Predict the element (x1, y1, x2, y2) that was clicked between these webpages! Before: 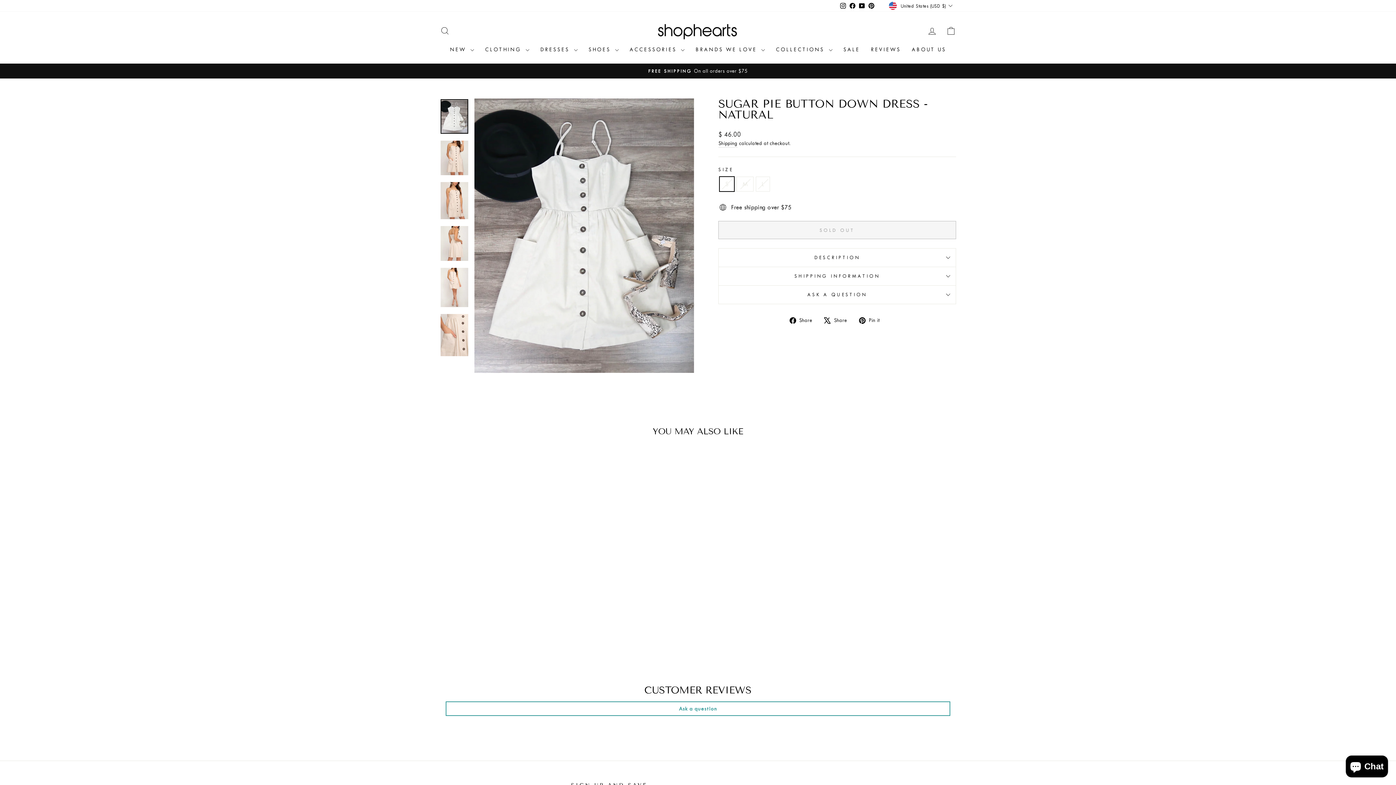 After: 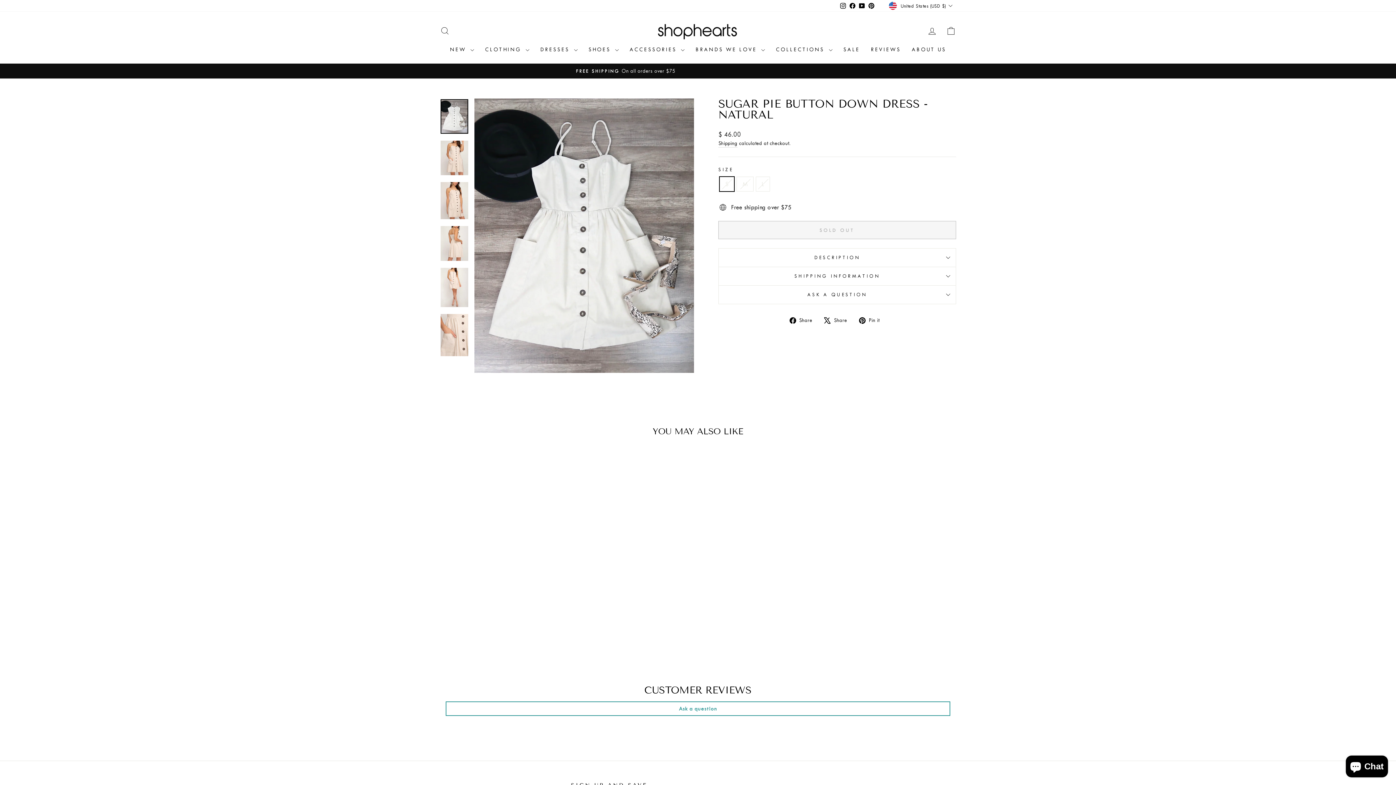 Action: bbox: (848, 0, 857, 11) label: Facebook